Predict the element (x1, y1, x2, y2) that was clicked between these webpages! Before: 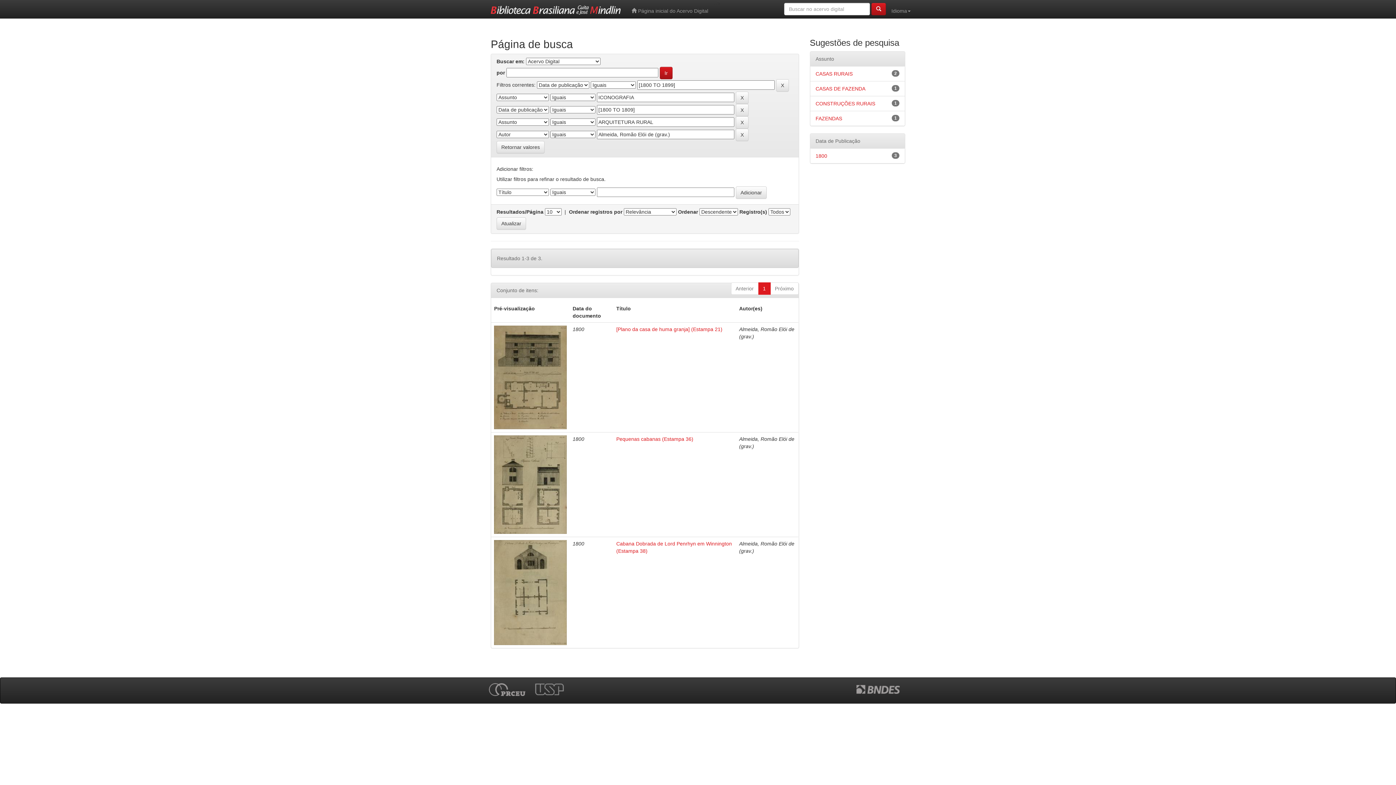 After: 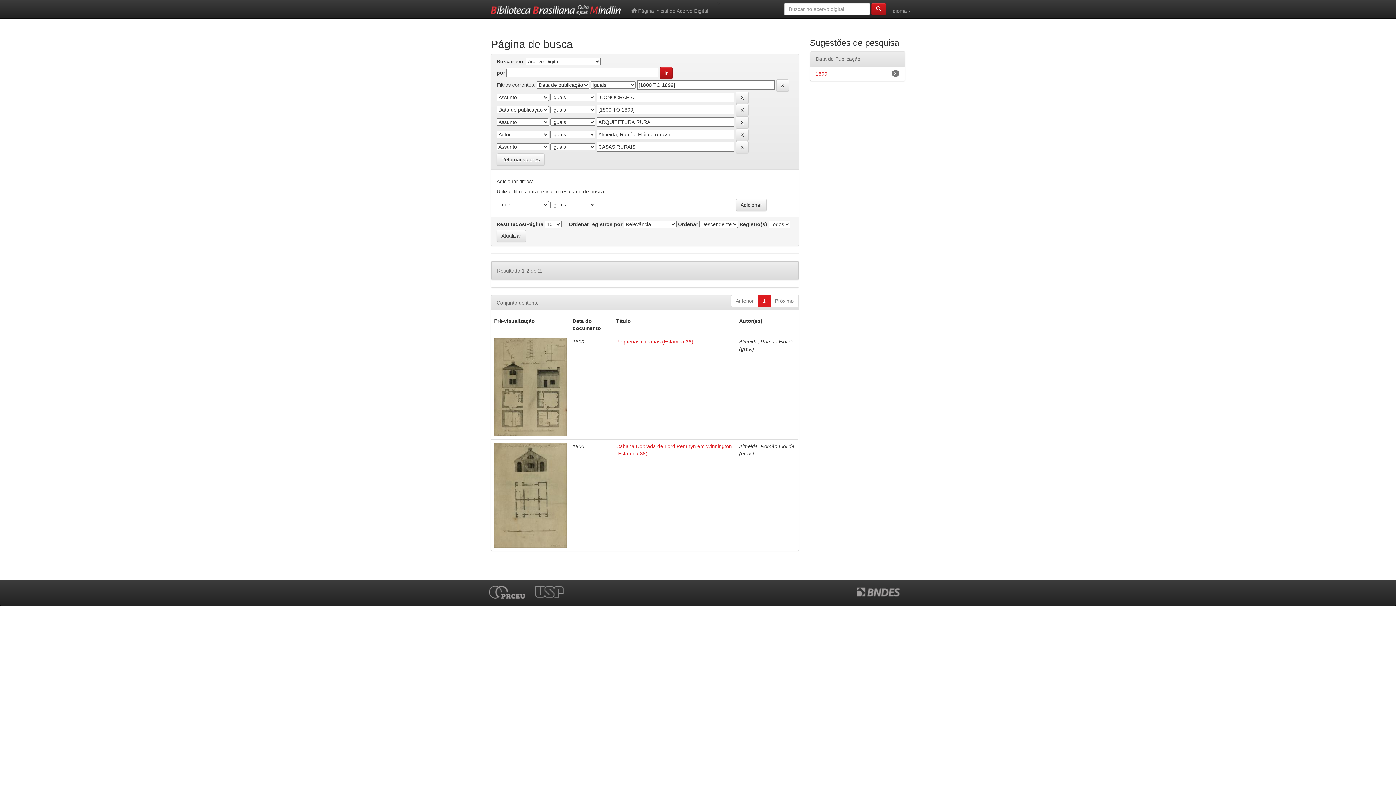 Action: label: CASAS RURAIS bbox: (815, 70, 852, 76)